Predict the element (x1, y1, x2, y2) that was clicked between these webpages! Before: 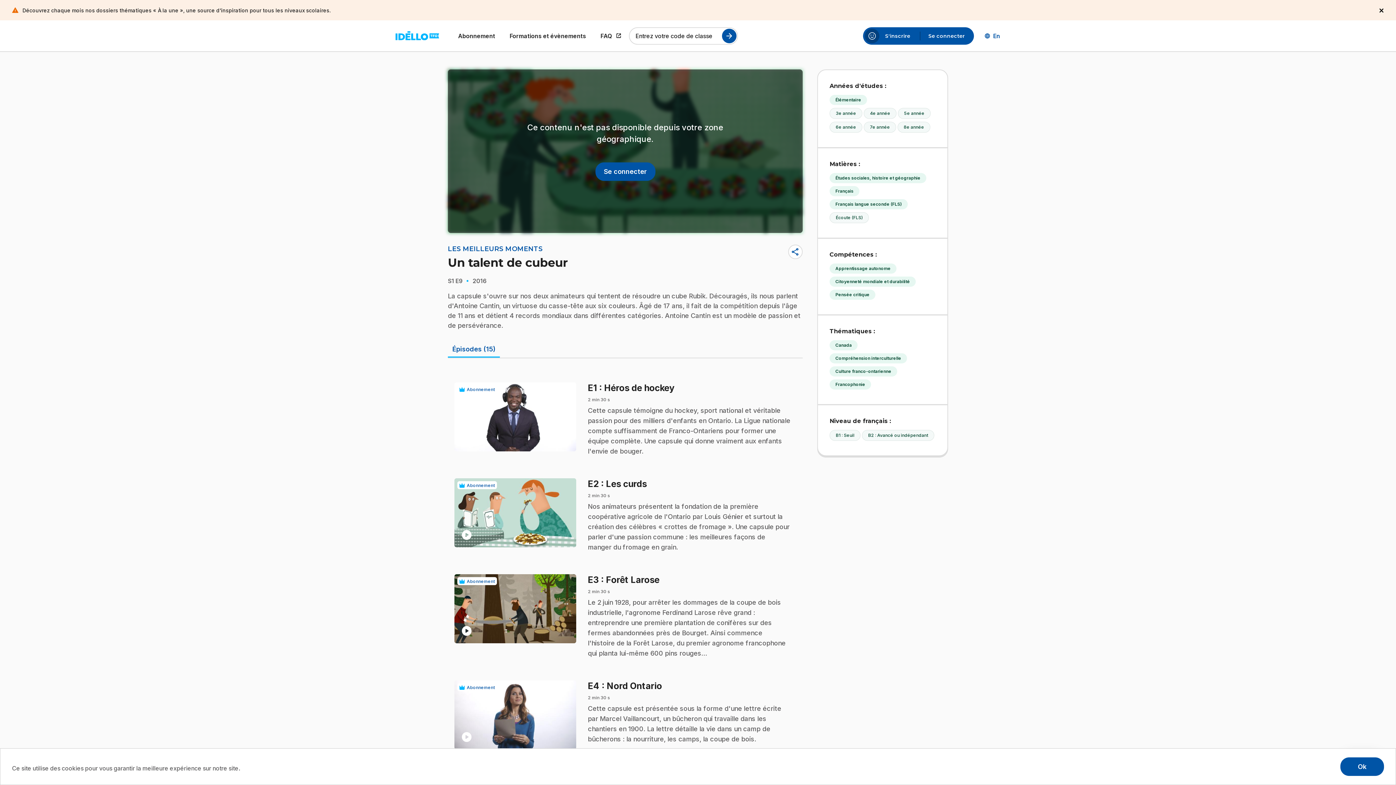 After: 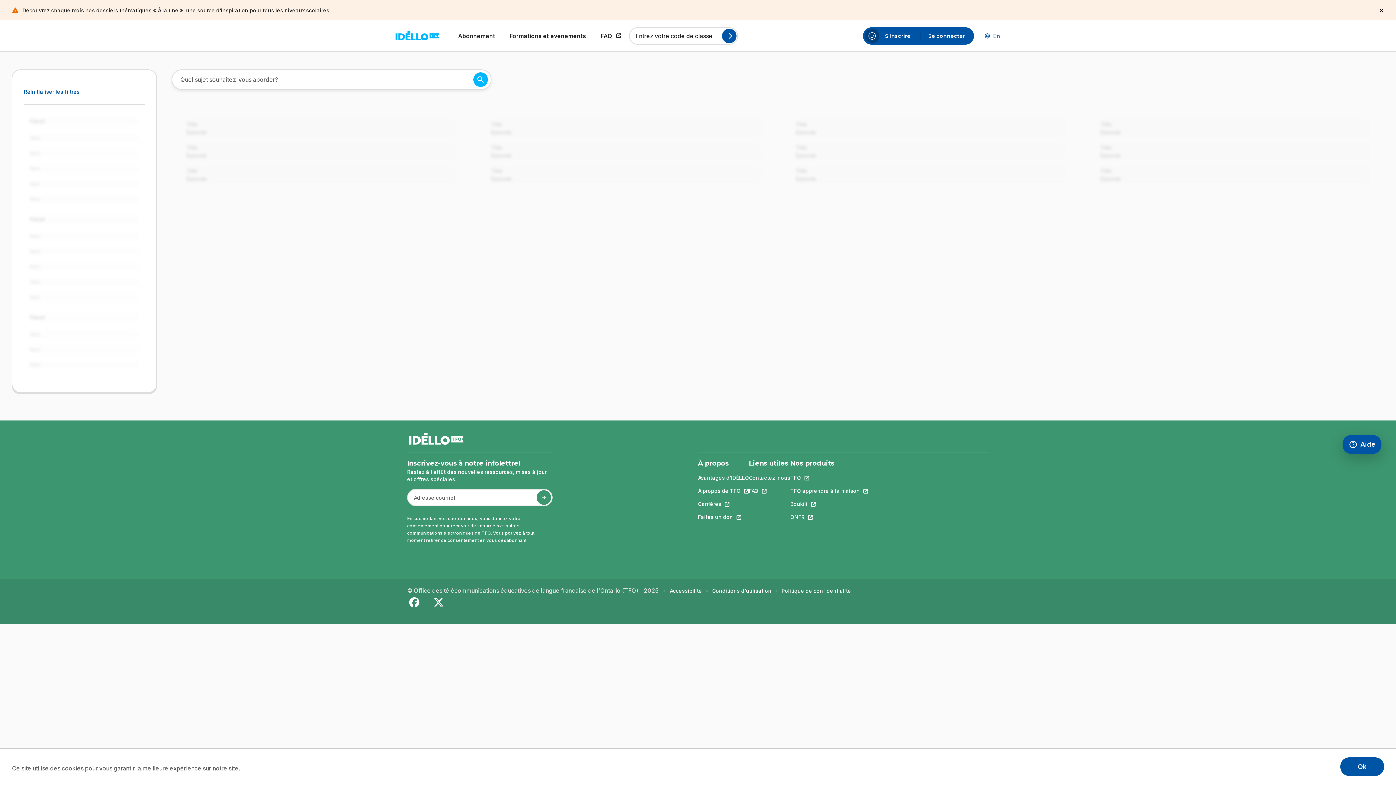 Action: bbox: (862, 430, 934, 441) label: B2 : Avancé ou indépendant